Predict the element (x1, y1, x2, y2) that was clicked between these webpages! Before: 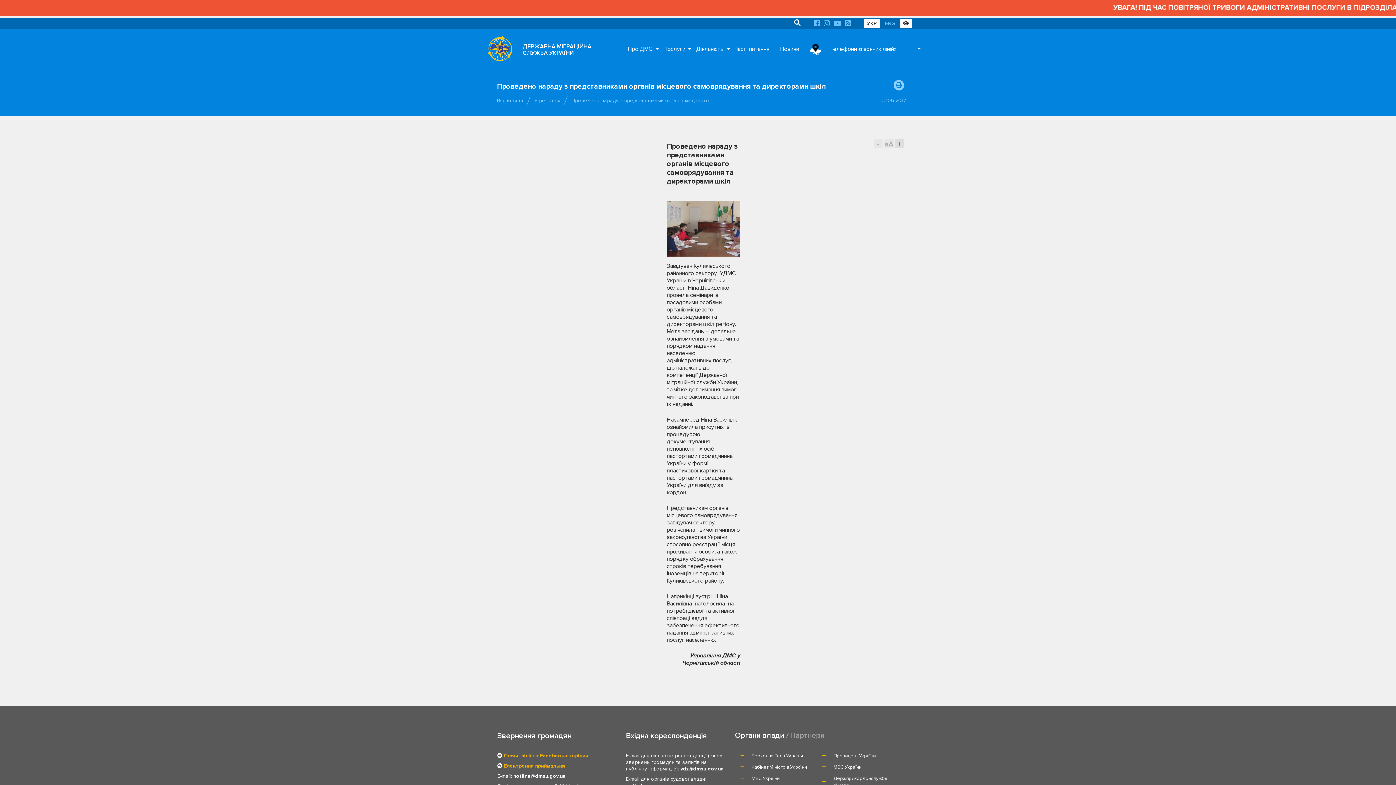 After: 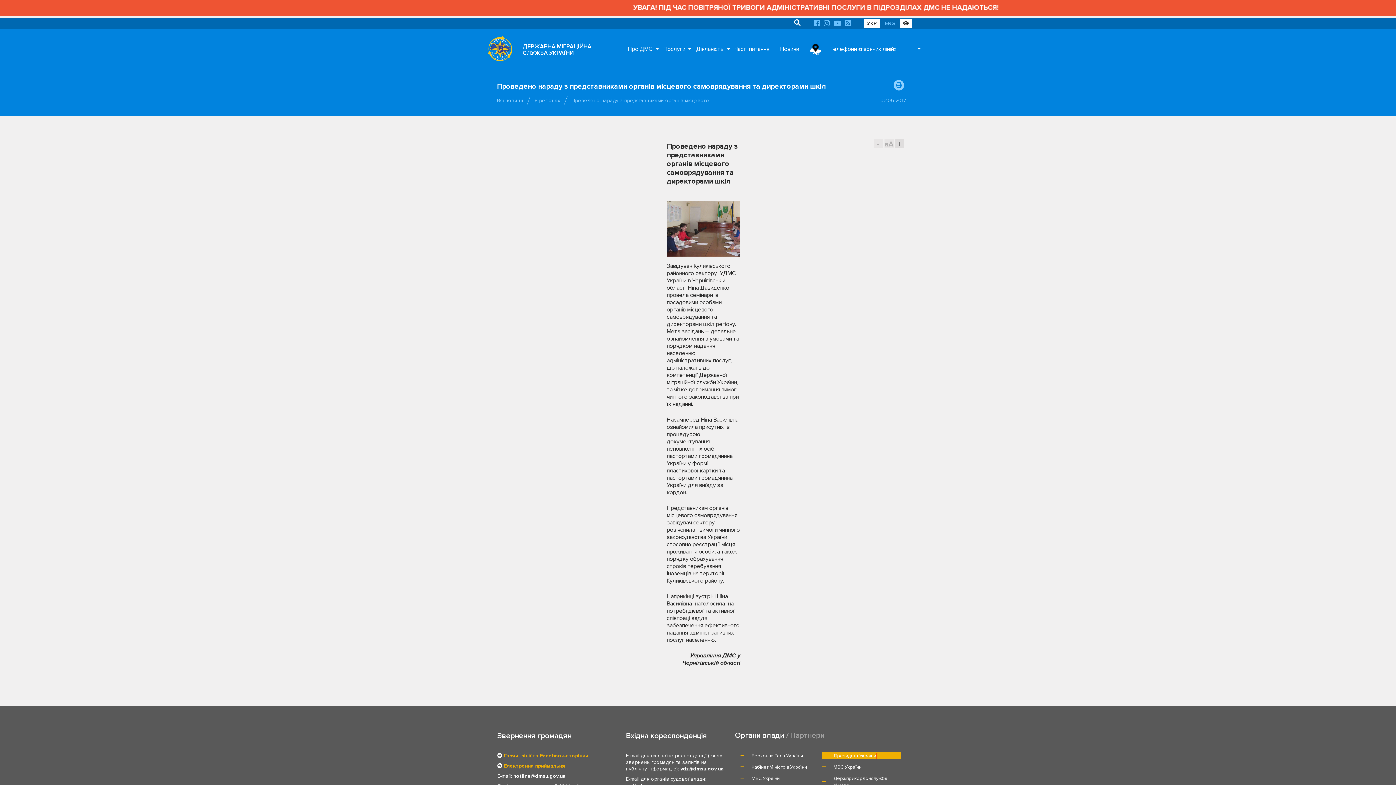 Action: label: Президент України bbox: (833, 753, 875, 759)